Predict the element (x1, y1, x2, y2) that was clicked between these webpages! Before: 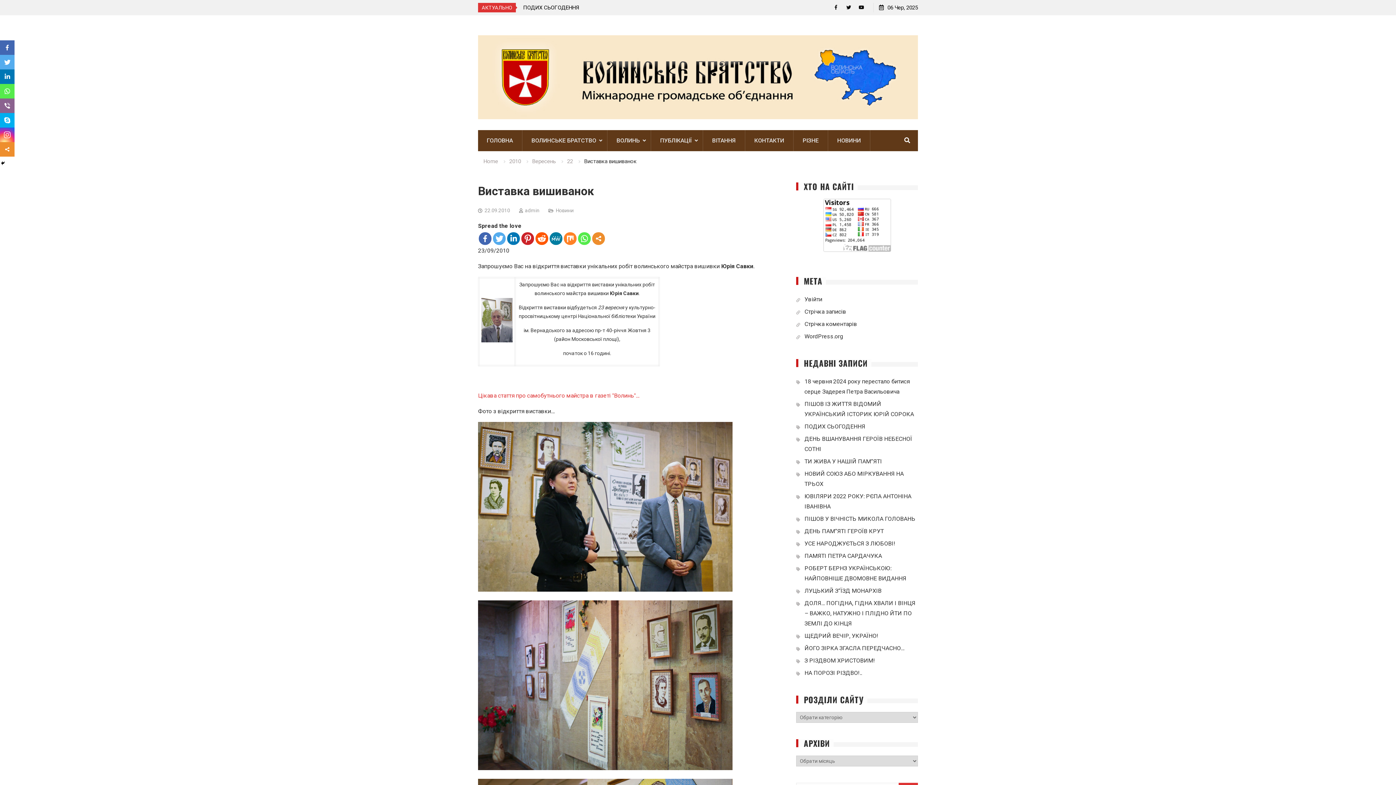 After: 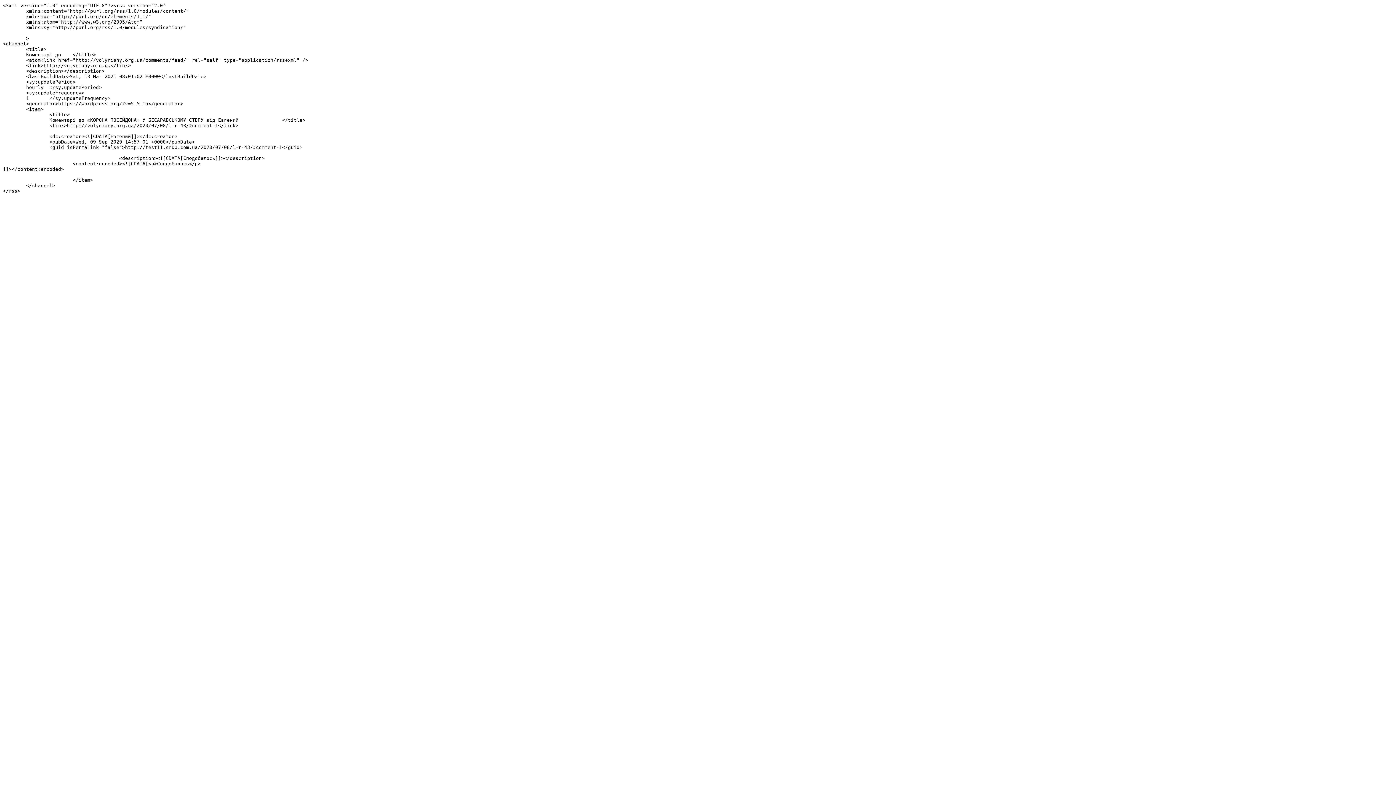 Action: bbox: (804, 320, 857, 327) label: Стрічка коментарів